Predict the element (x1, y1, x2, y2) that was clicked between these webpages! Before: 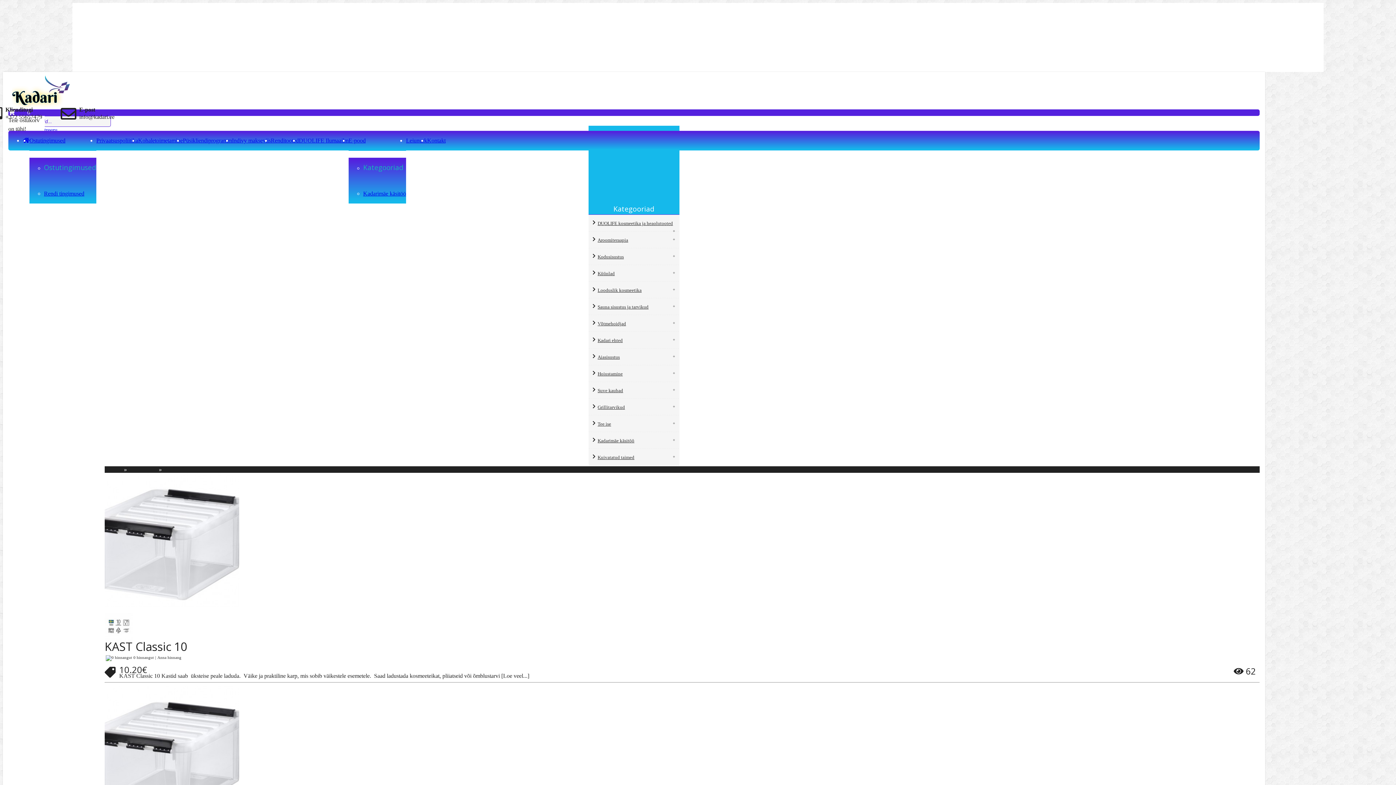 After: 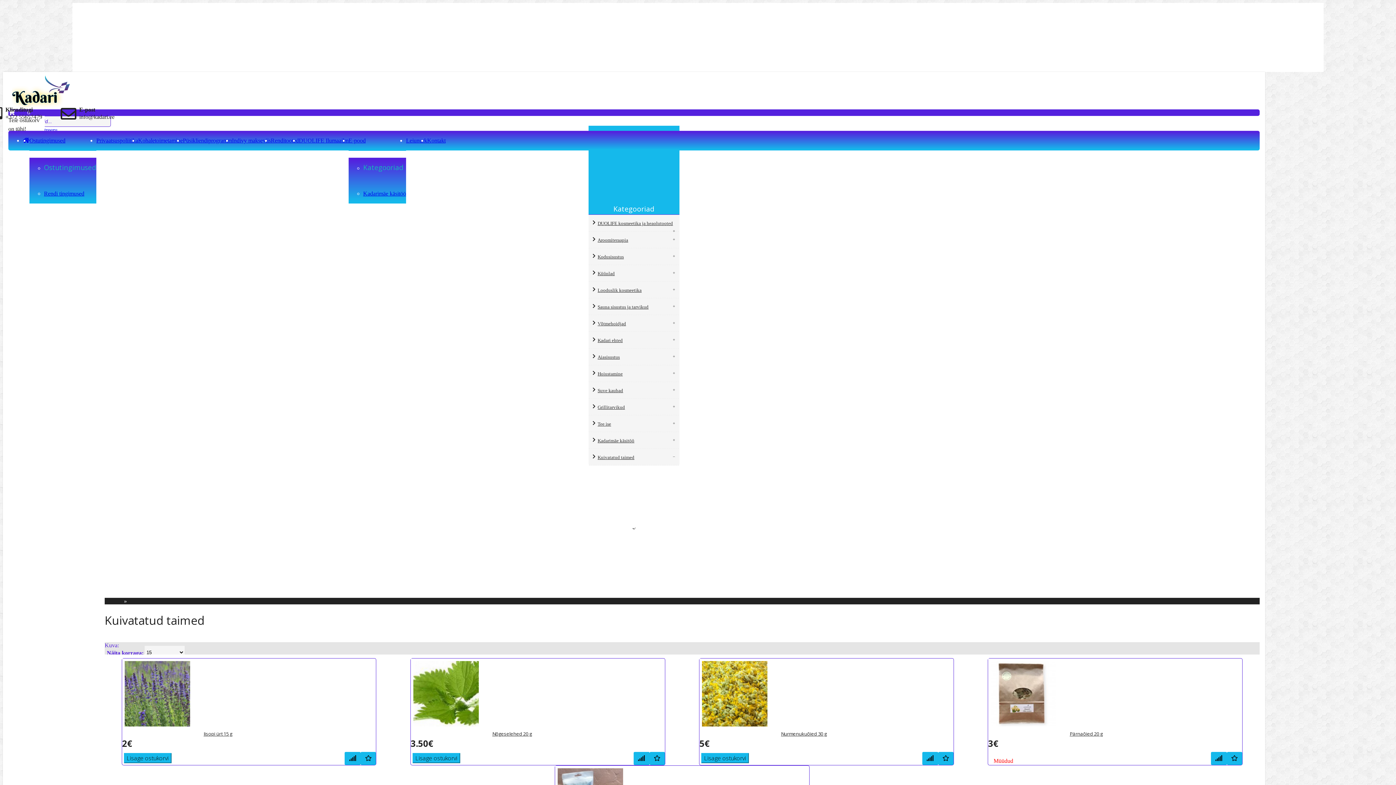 Action: bbox: (597, 455, 634, 460) label: Kuivatatud taimed